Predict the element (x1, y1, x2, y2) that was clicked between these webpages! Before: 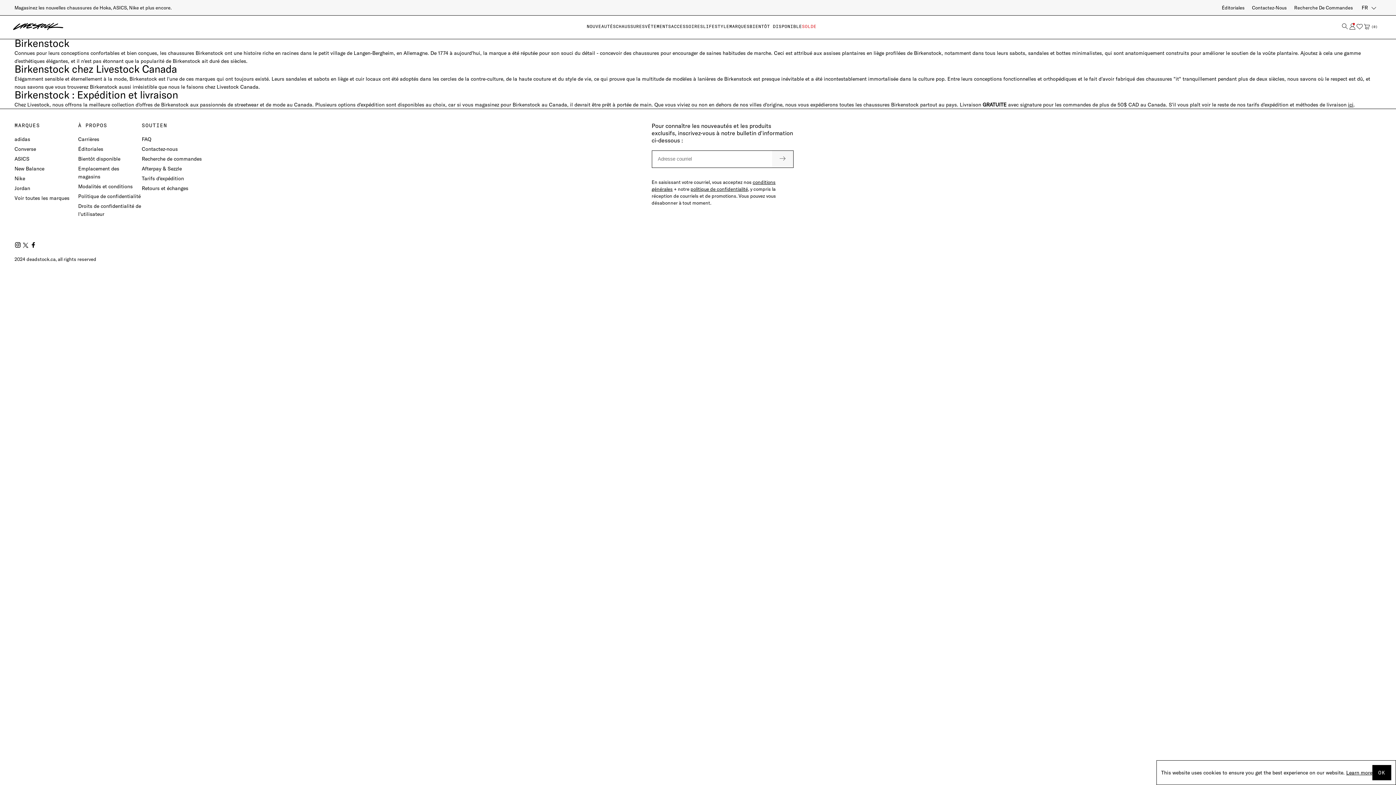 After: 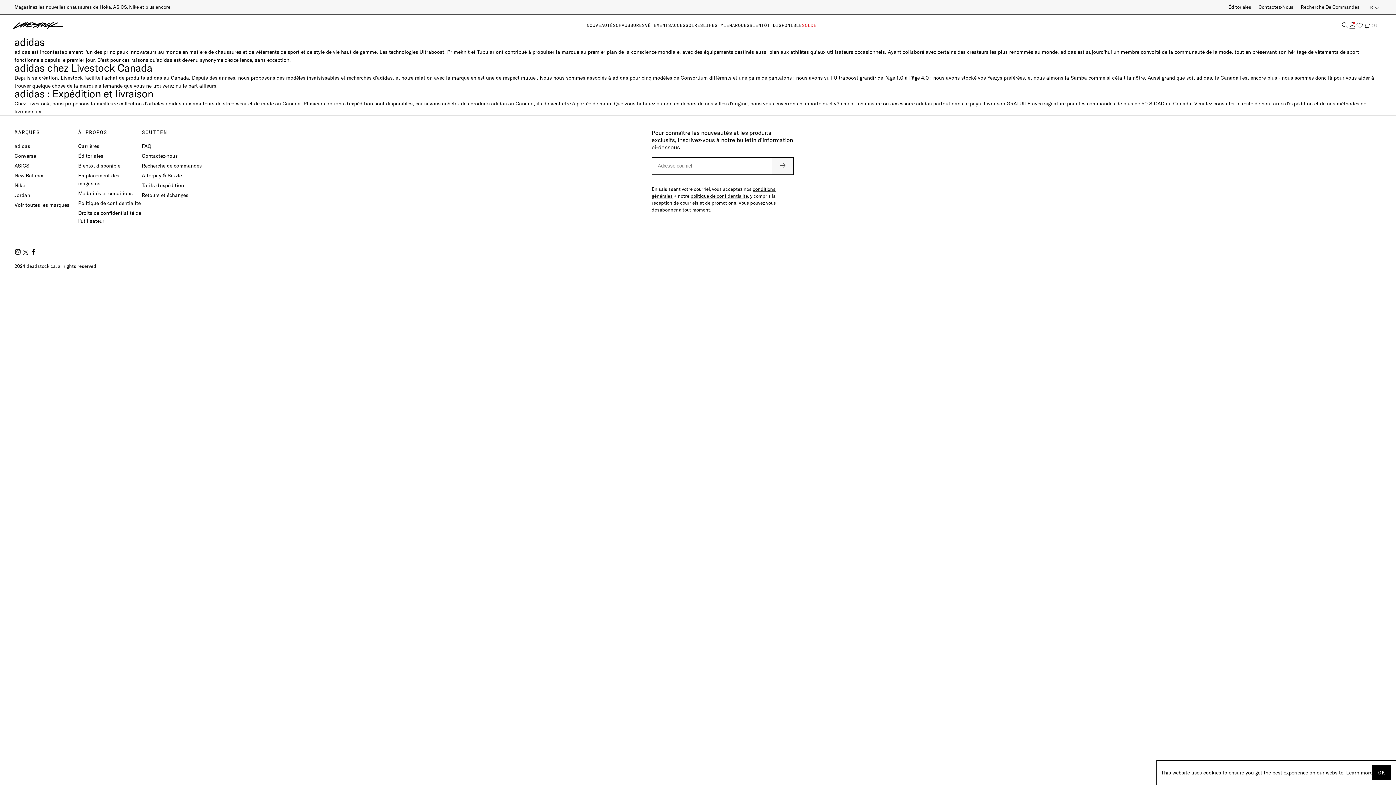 Action: bbox: (14, 136, 30, 142) label: adidas